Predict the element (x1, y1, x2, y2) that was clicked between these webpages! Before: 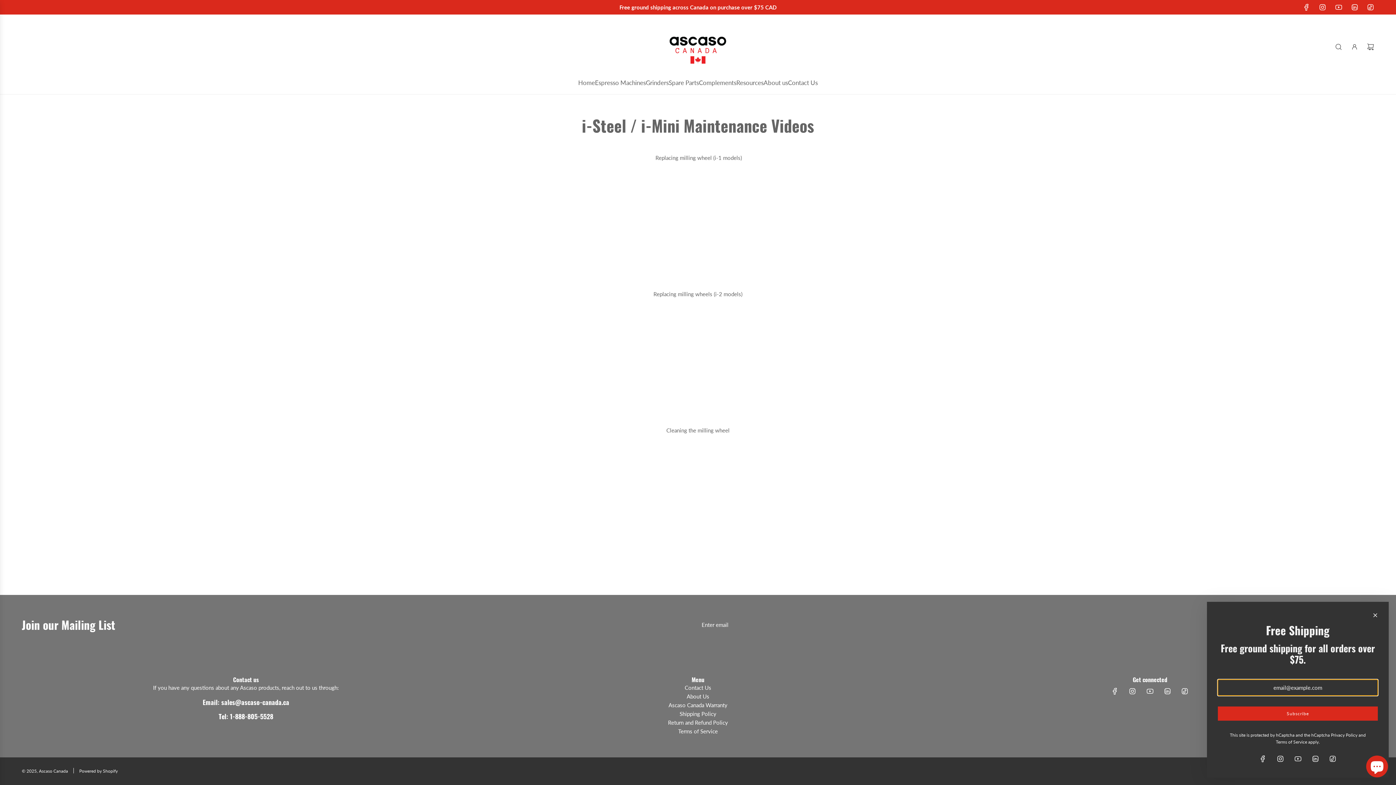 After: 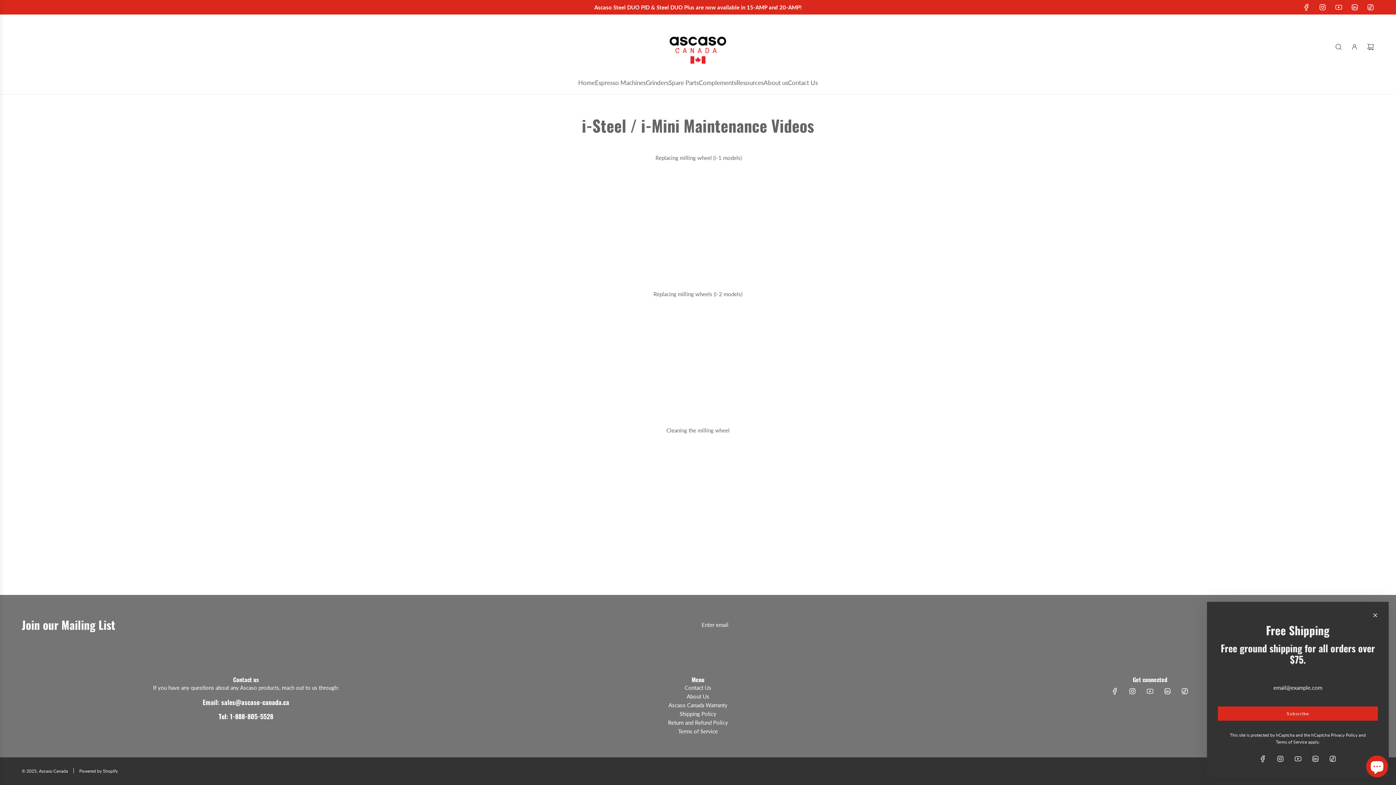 Action: bbox: (1307, 751, 1323, 767) label: LinkedIn